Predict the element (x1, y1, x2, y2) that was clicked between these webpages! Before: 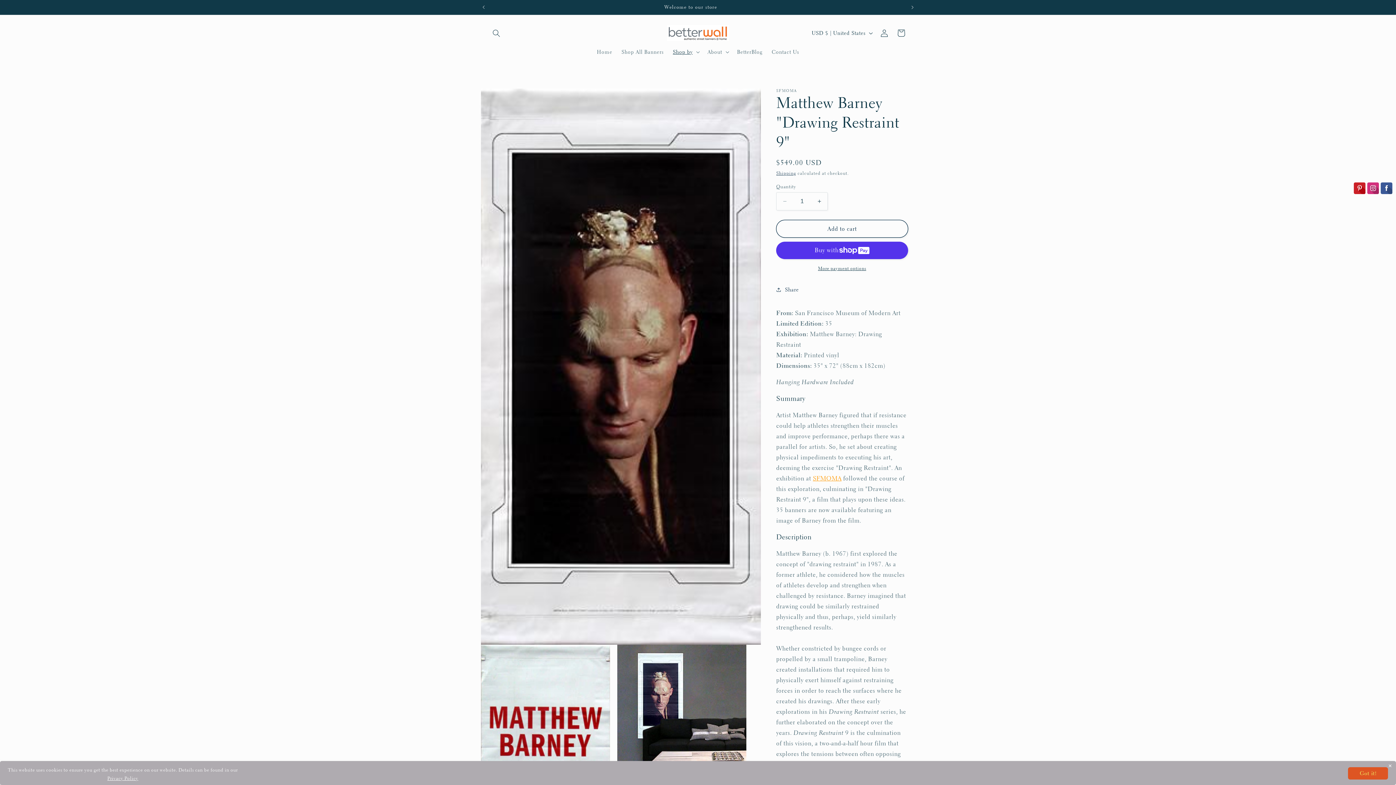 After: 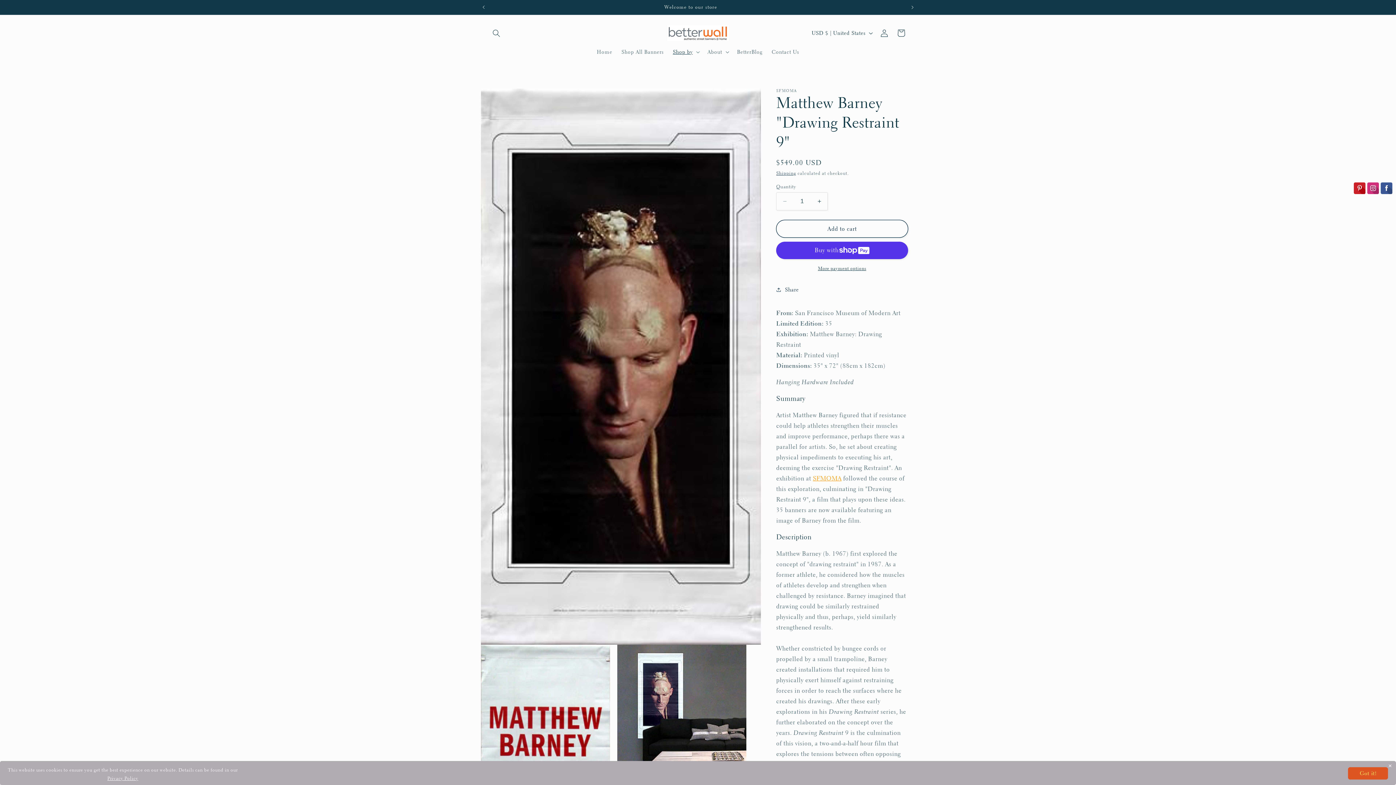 Action: label: Privacy Policy bbox: (107, 775, 138, 781)